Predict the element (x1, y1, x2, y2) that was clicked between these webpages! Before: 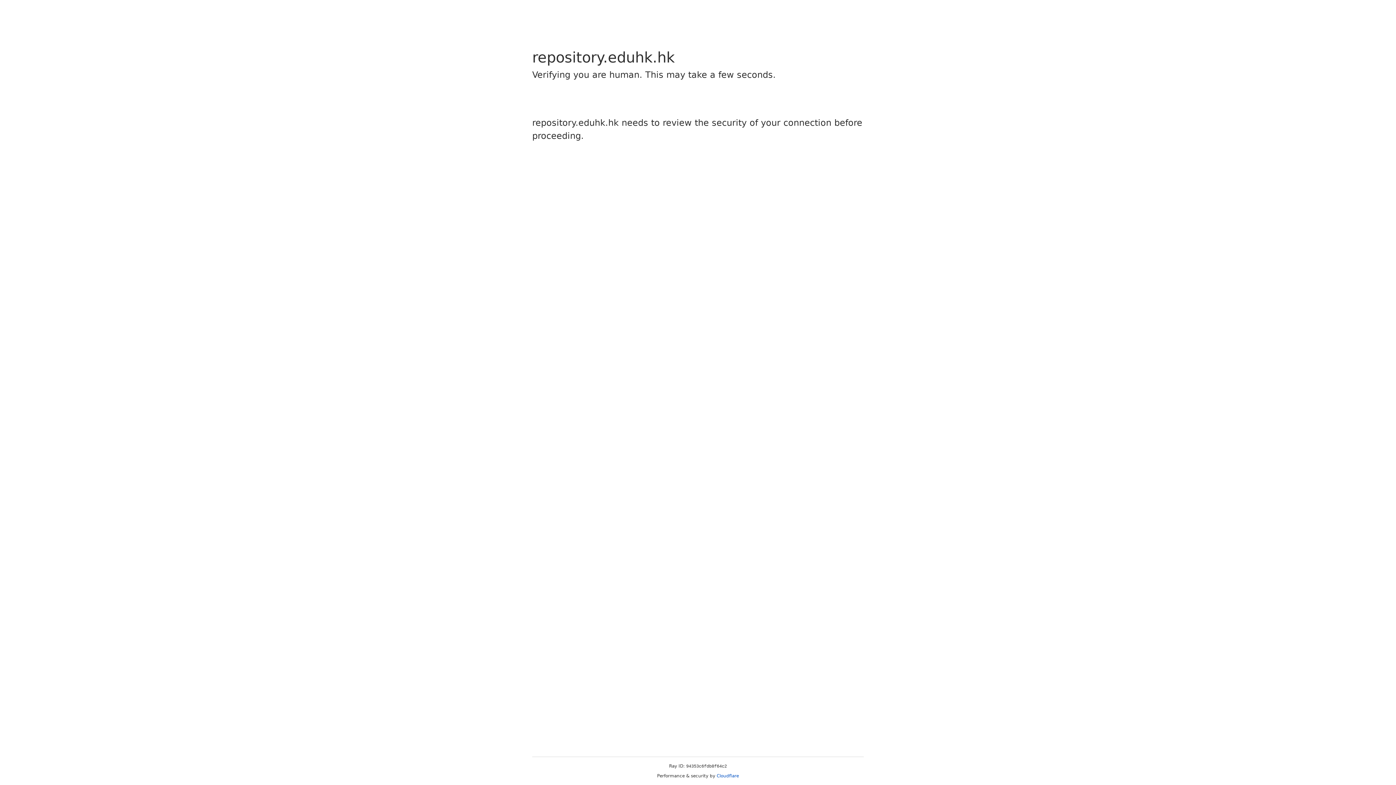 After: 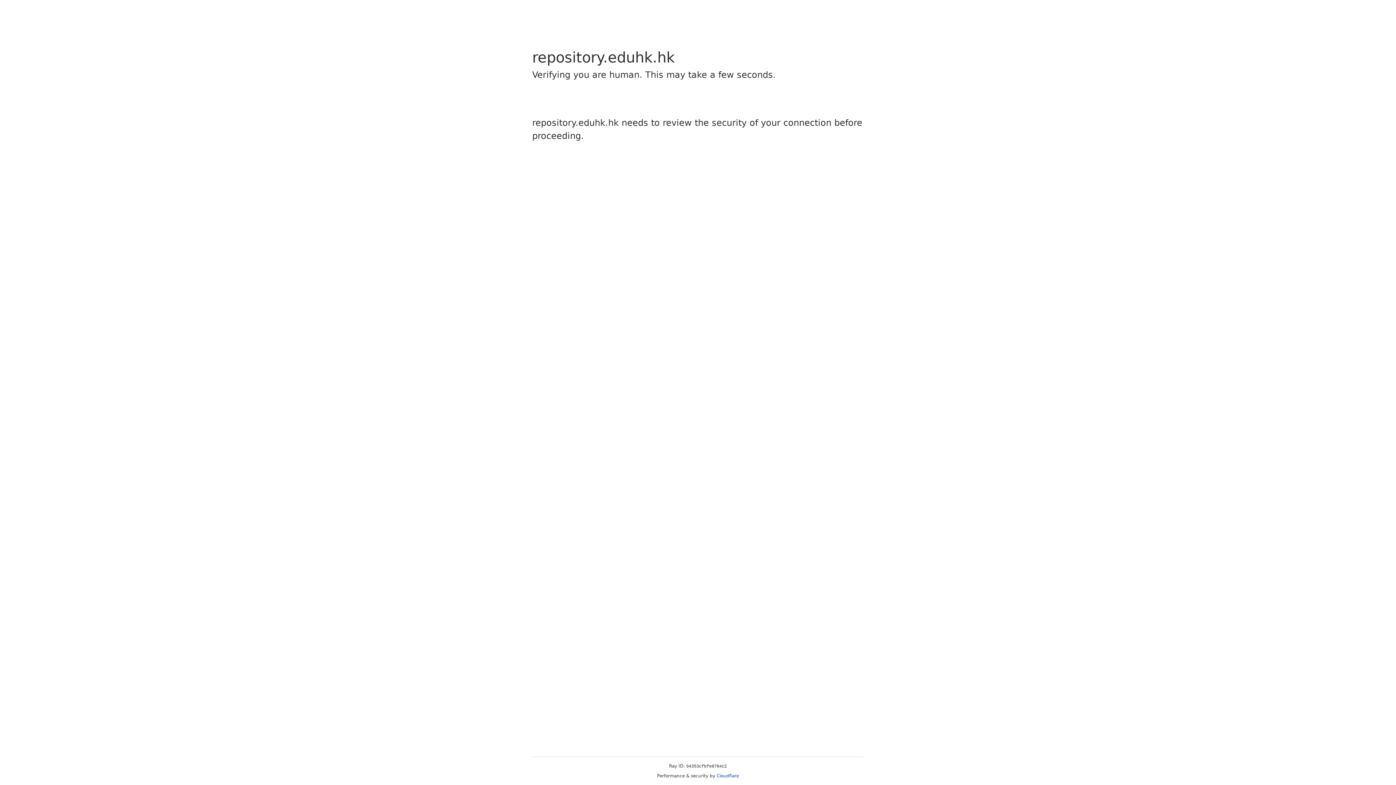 Action: label: Cloudflare bbox: (716, 773, 739, 778)